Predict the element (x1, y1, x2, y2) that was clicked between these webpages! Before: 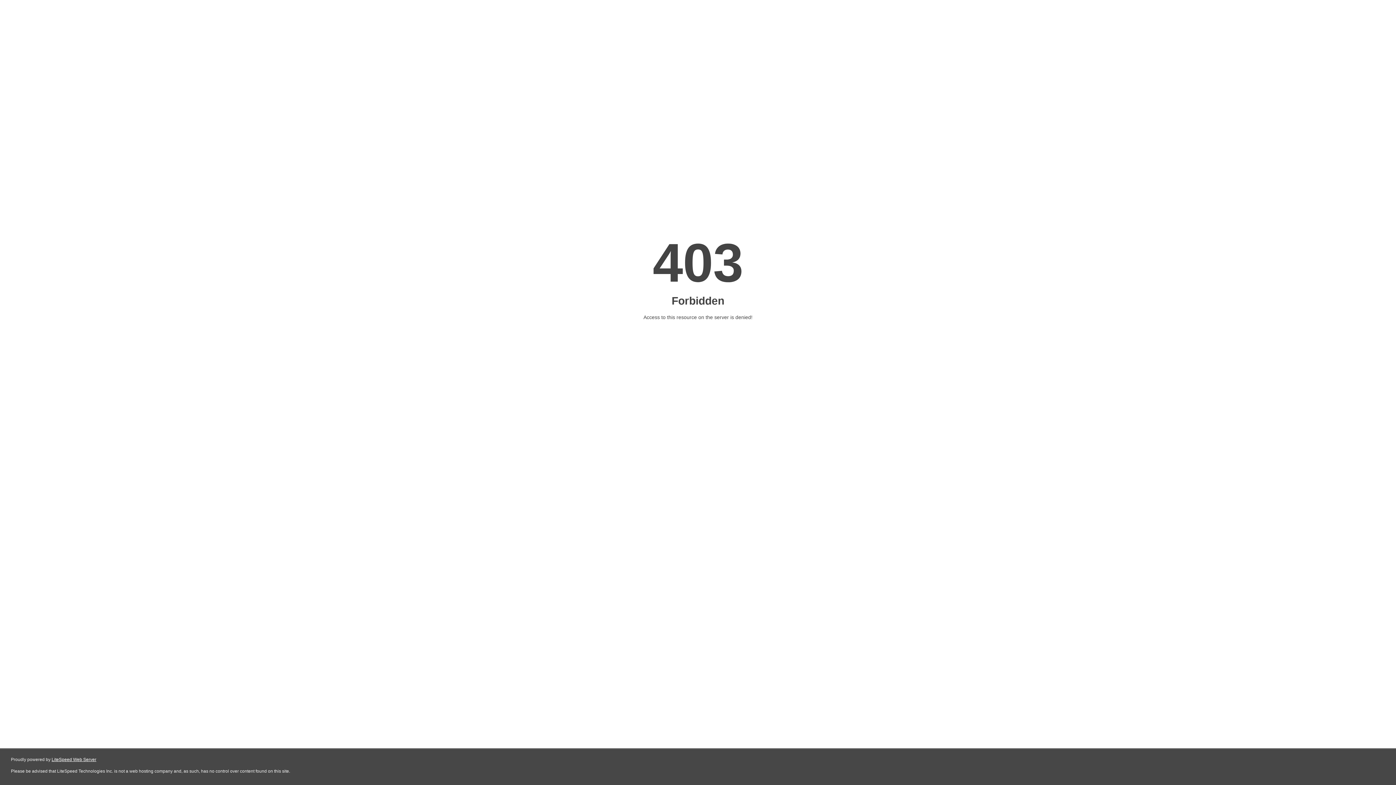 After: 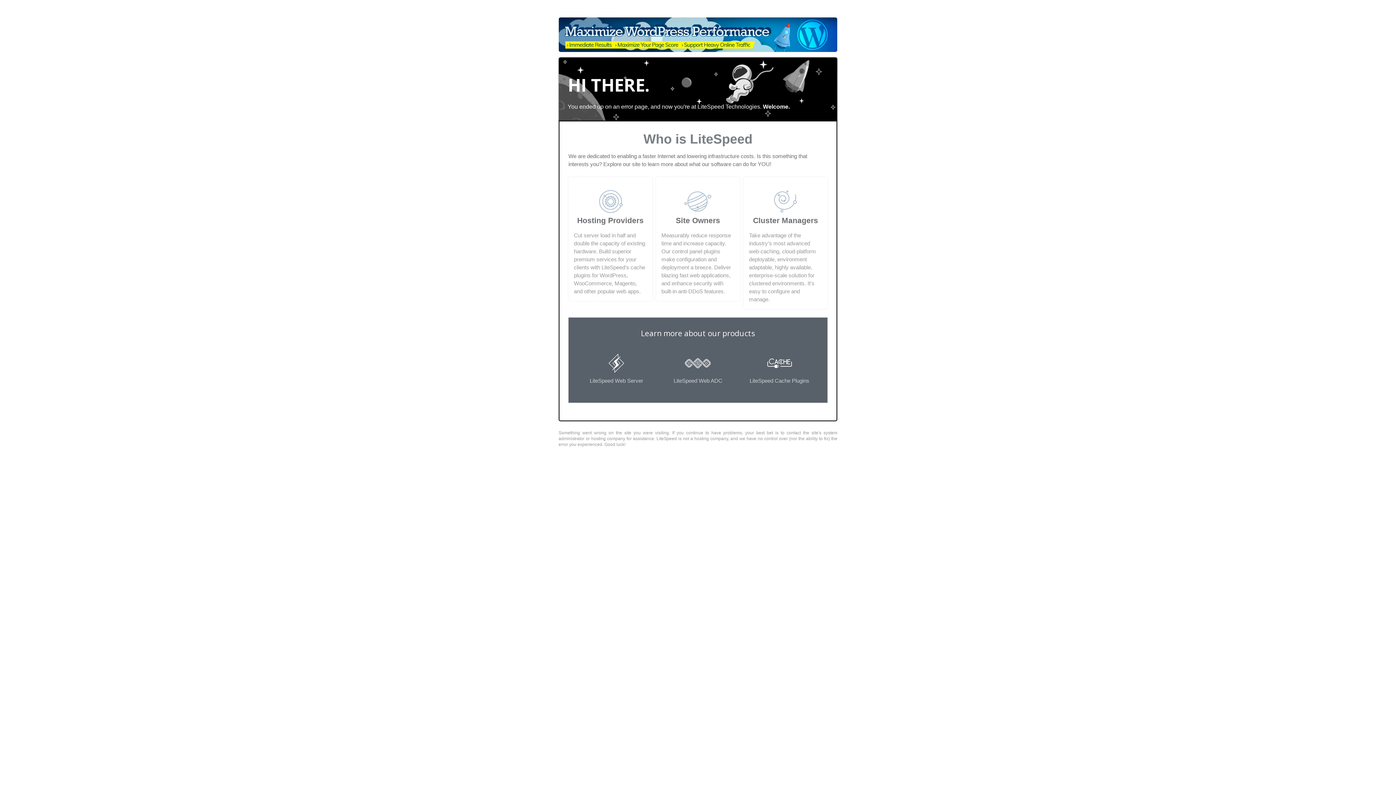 Action: bbox: (51, 757, 96, 762) label: LiteSpeed Web Server